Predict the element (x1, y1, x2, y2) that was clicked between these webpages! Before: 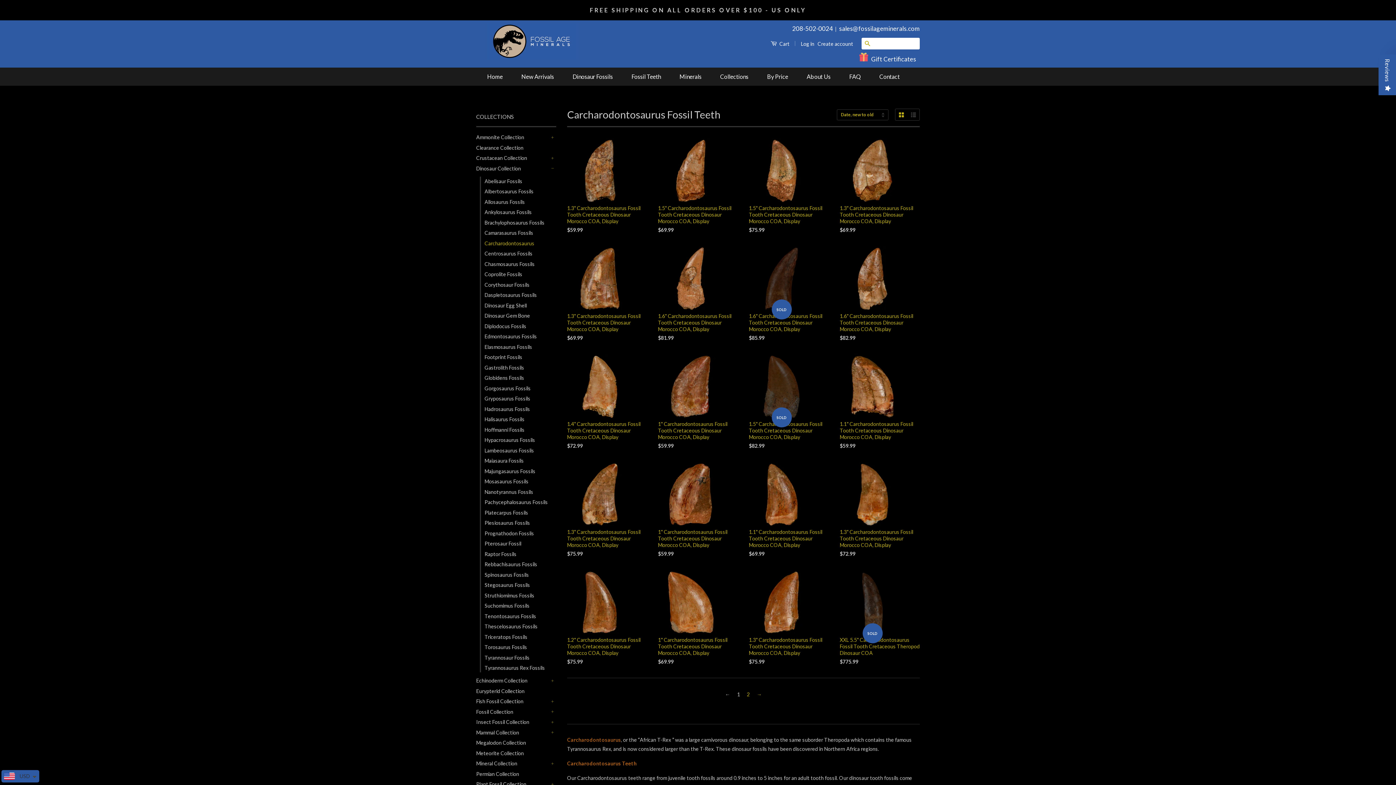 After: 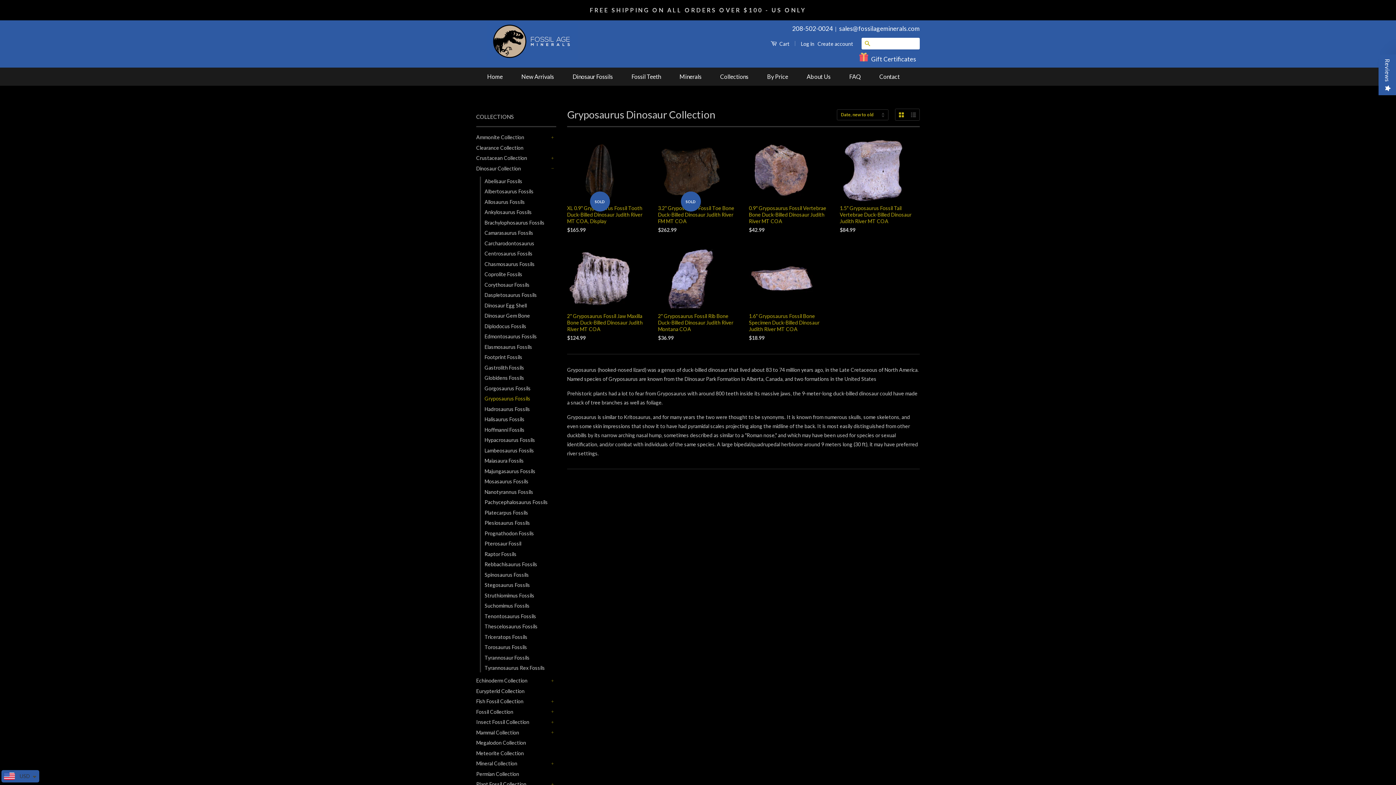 Action: label: Gryposaurus Fossils bbox: (484, 394, 556, 403)